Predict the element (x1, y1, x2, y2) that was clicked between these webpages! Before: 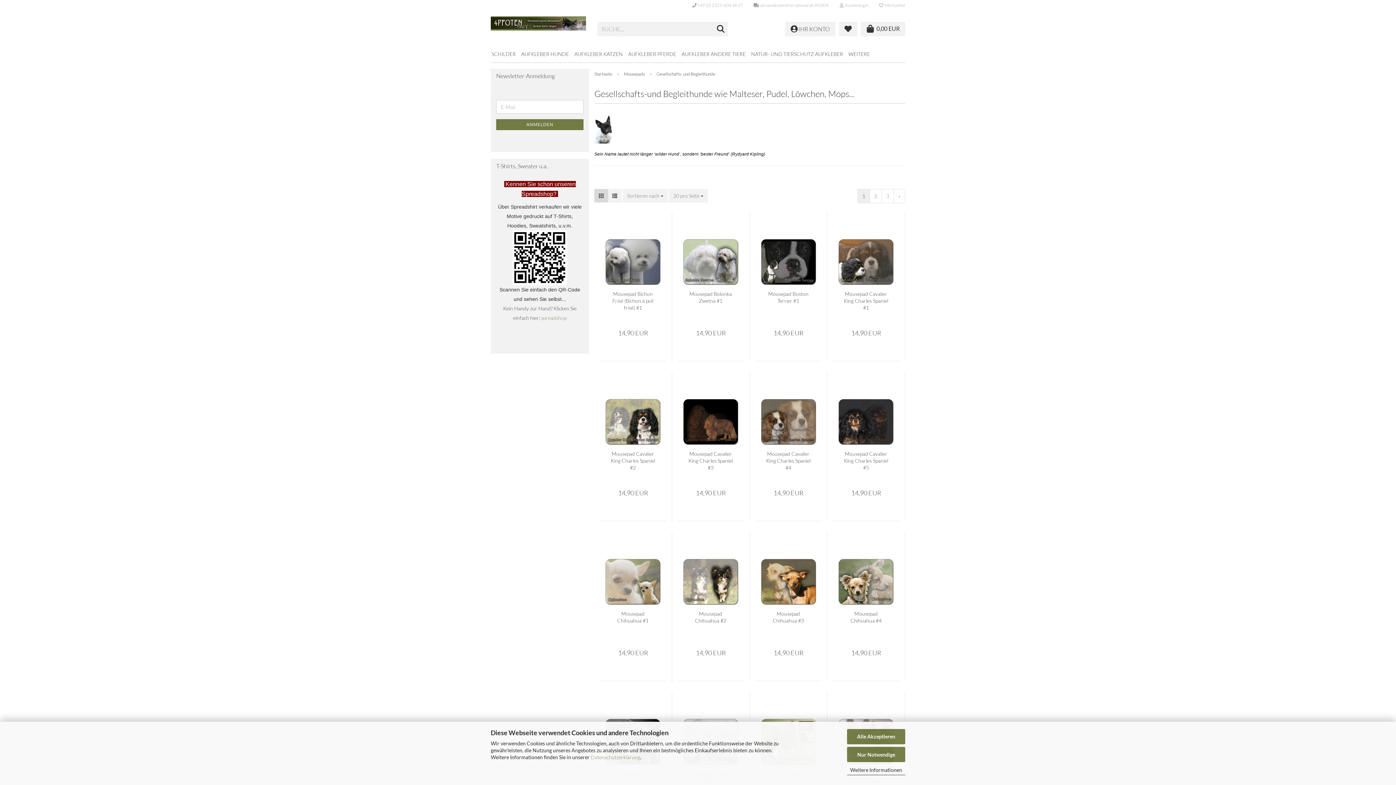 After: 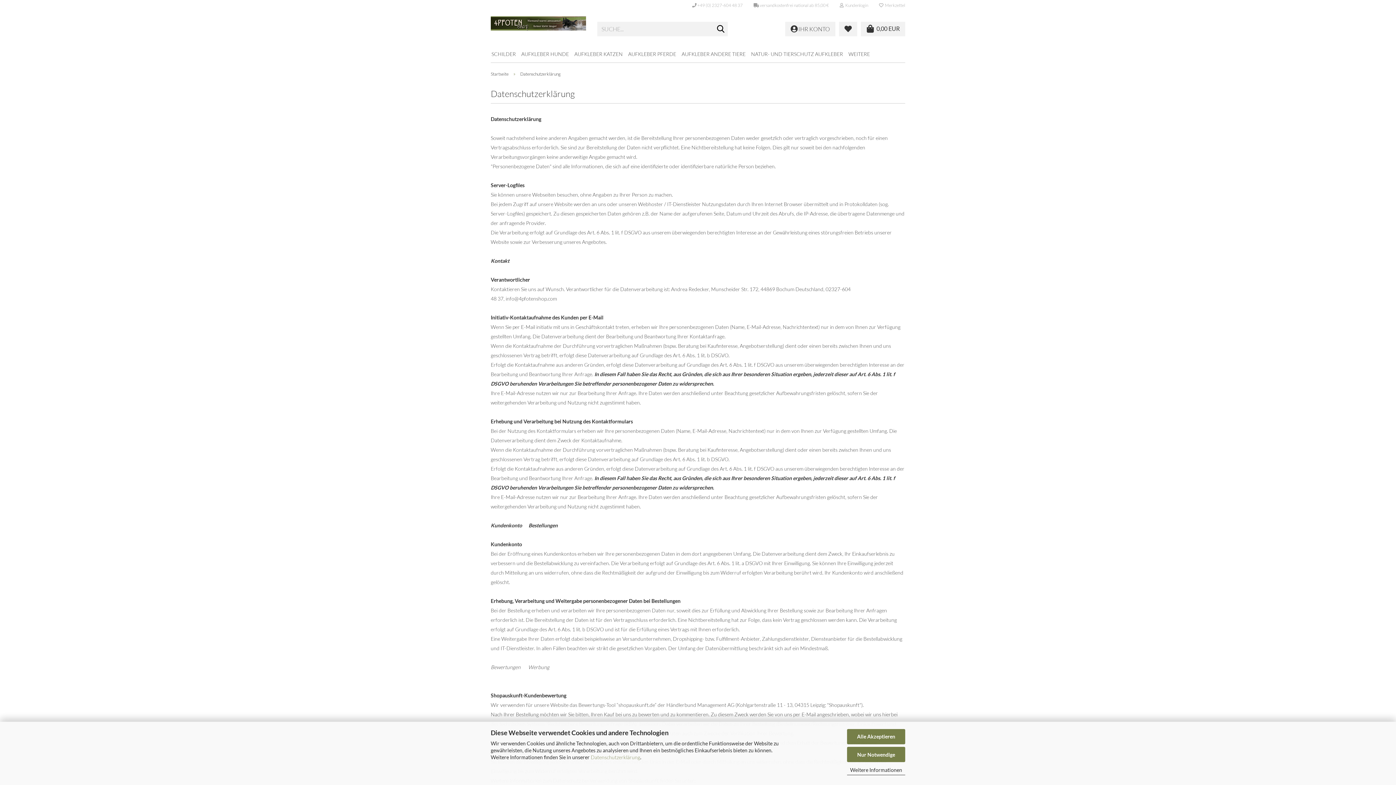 Action: label: Datenschutzerklärung bbox: (590, 754, 640, 760)